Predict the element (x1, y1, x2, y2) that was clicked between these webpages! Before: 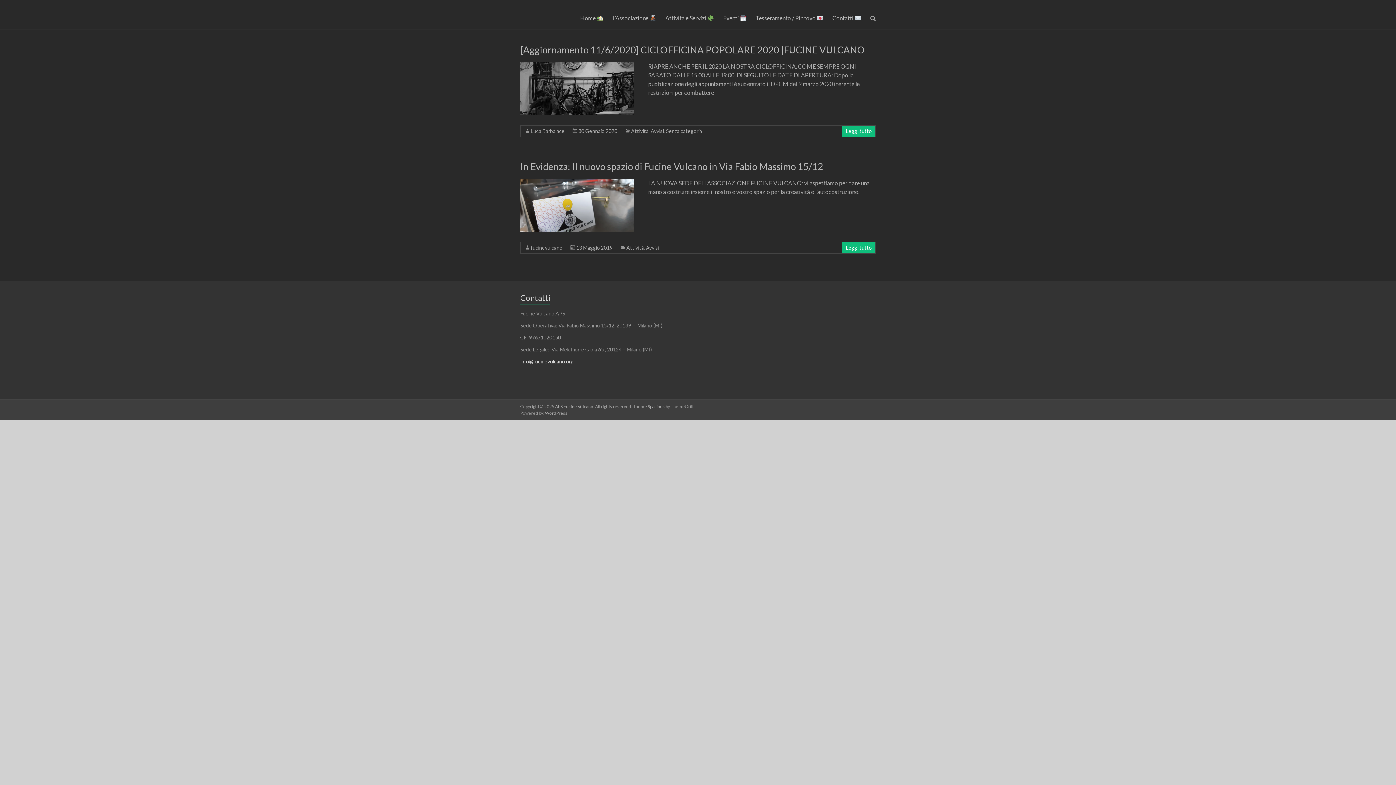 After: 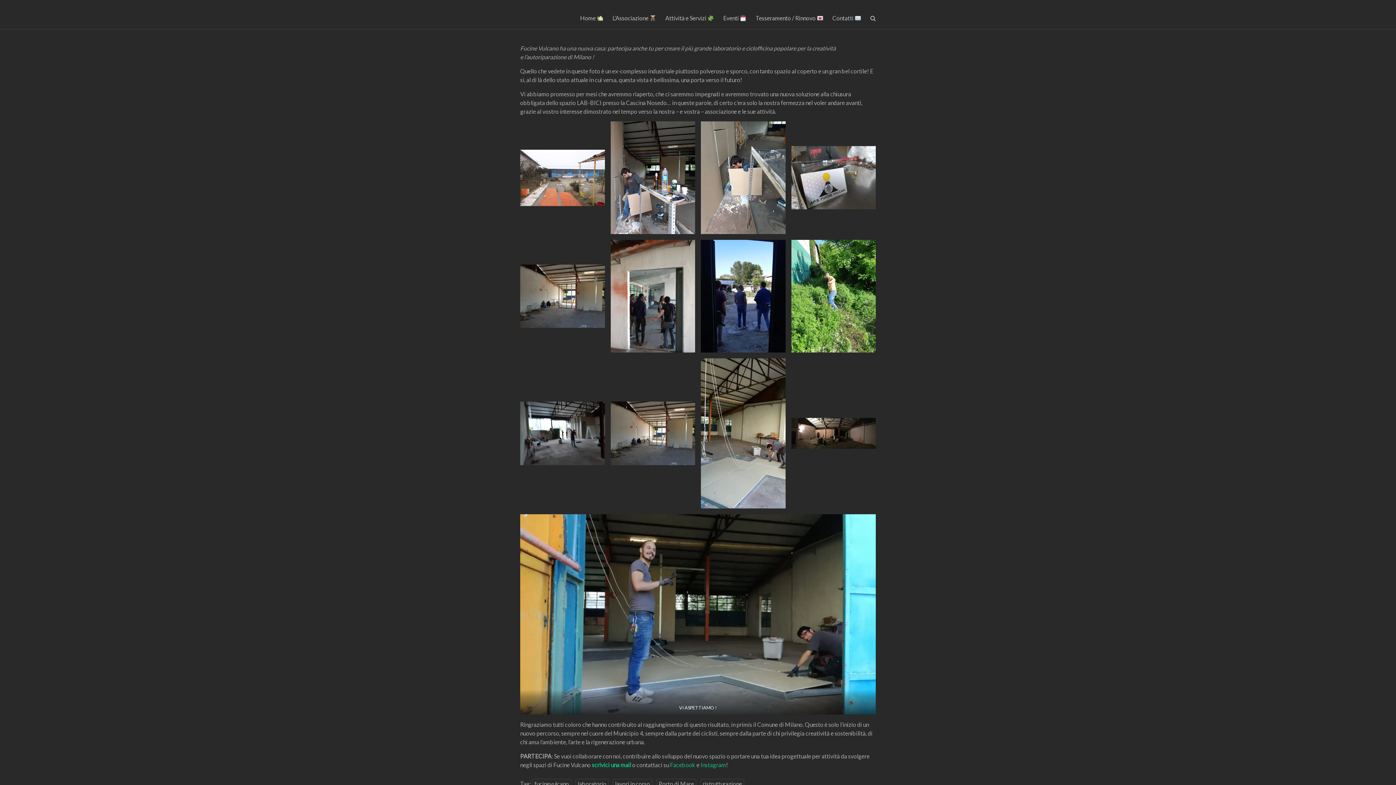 Action: bbox: (520, 178, 634, 185)